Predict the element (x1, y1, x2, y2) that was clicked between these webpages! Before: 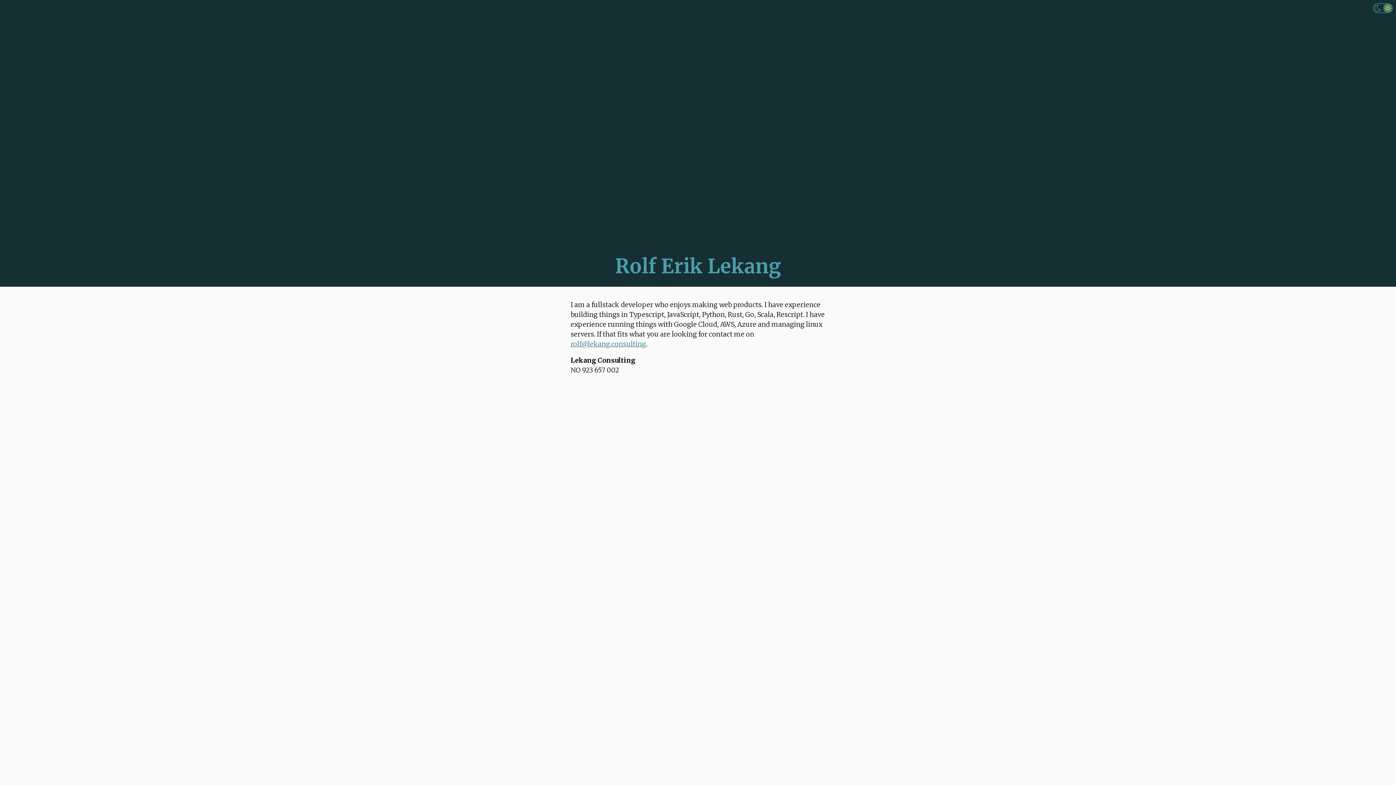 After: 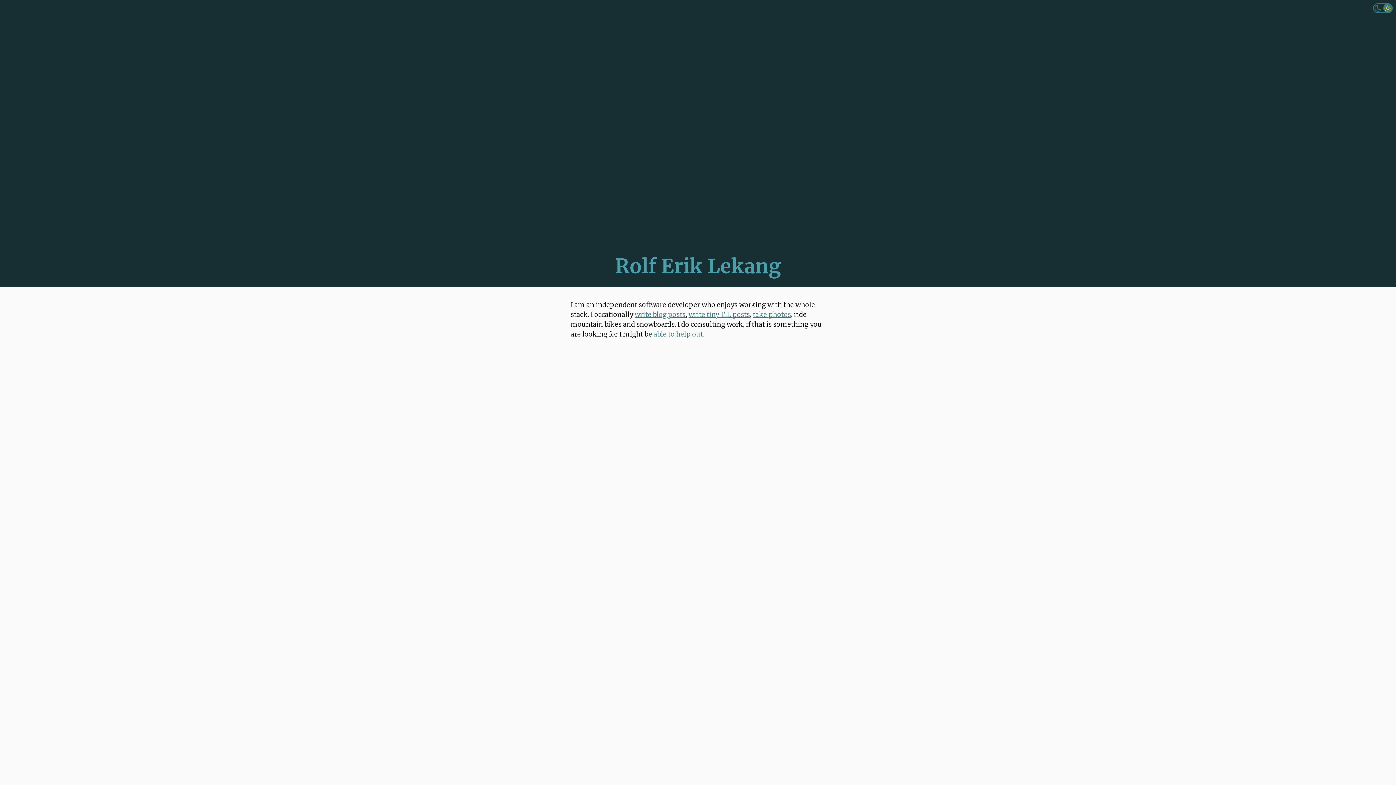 Action: label: Rolf Erik Lekang bbox: (615, 252, 780, 281)